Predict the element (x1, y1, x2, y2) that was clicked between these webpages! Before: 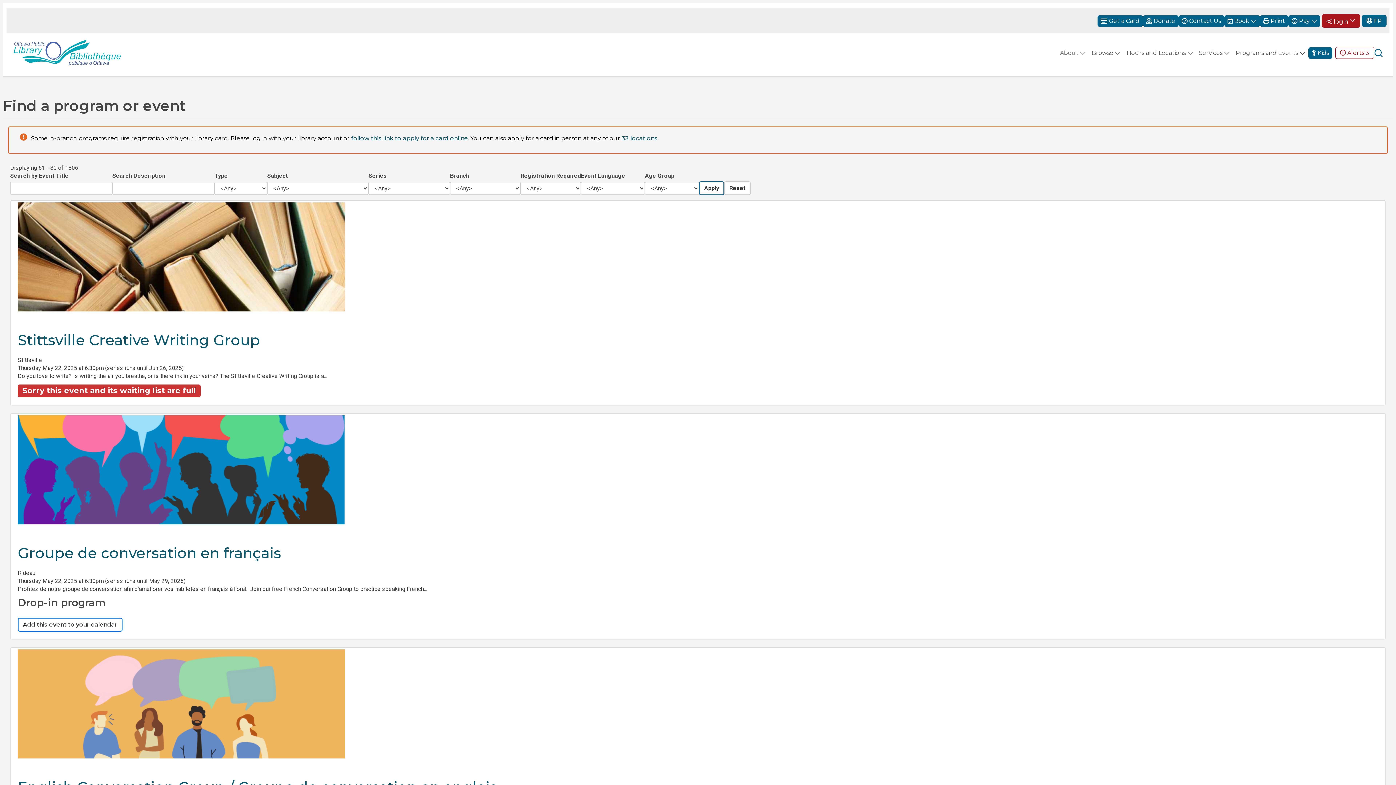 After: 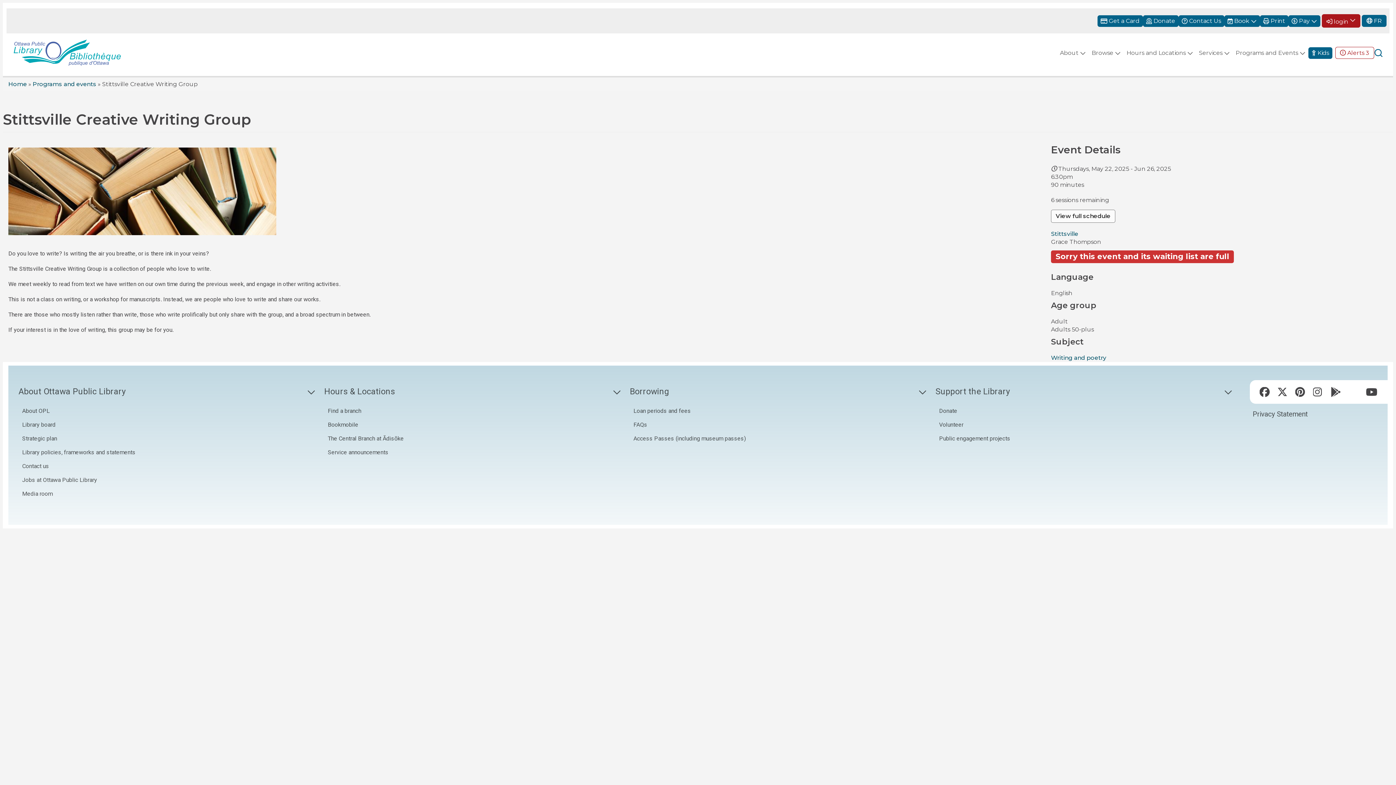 Action: label: Stittsville Creative Writing Group bbox: (17, 331, 260, 349)